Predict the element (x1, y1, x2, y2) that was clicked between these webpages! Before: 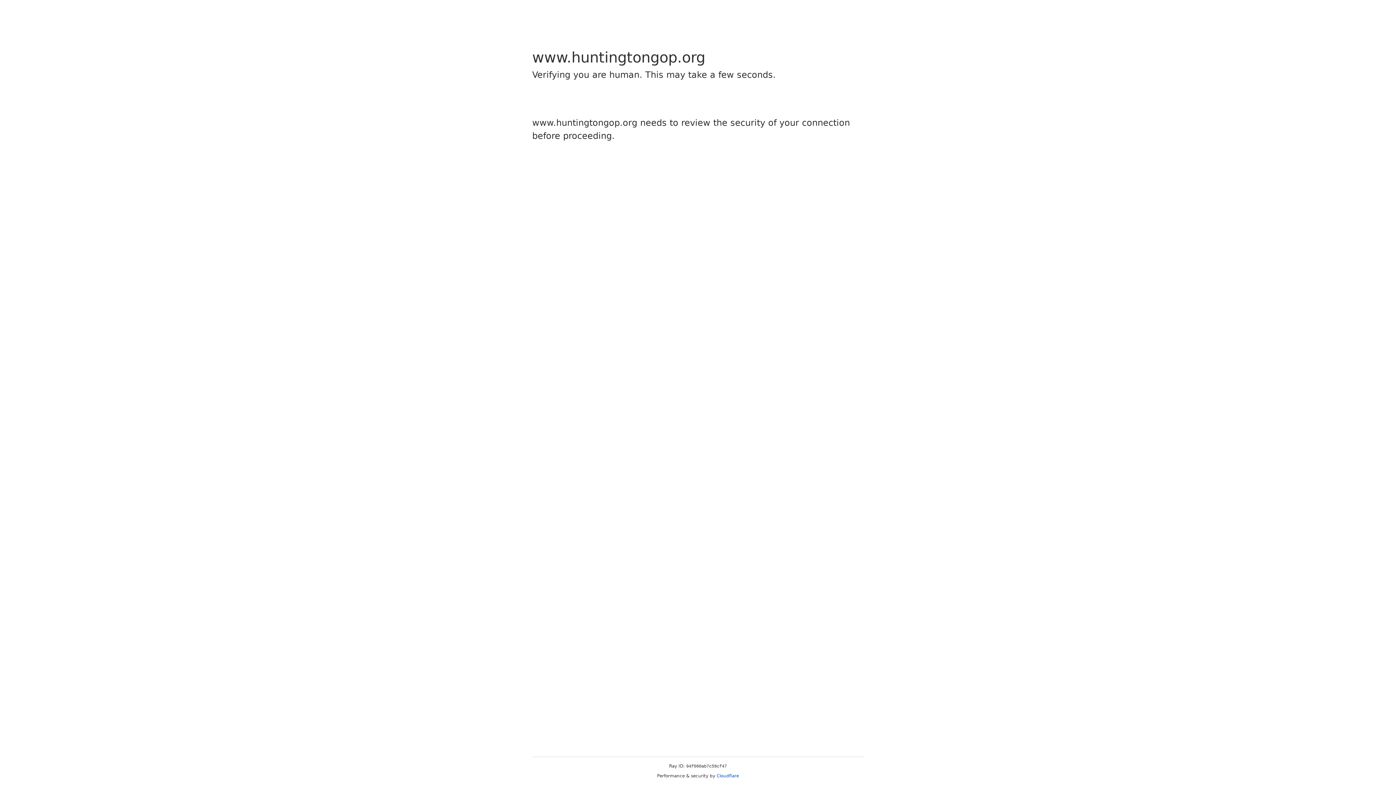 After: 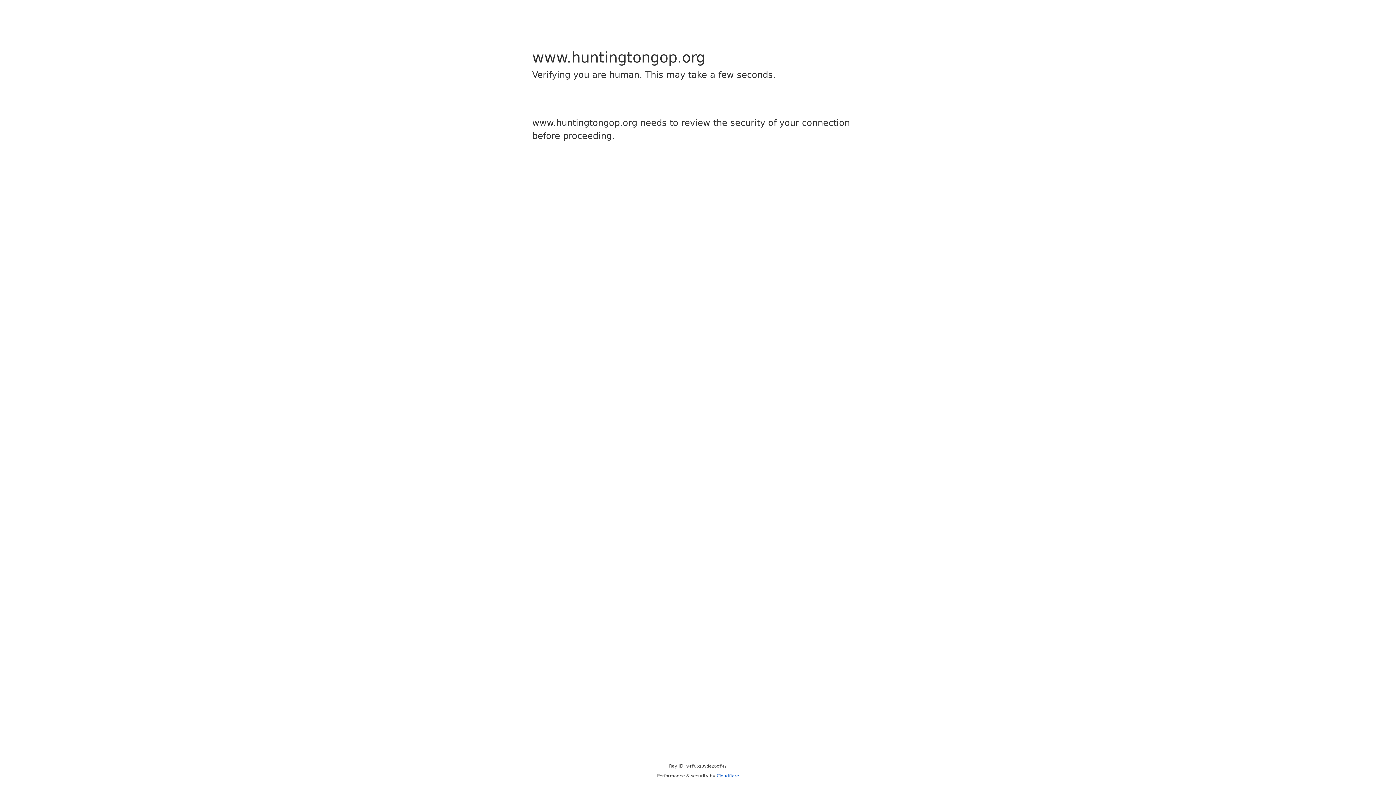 Action: bbox: (716, 773, 739, 778) label: Cloudflare